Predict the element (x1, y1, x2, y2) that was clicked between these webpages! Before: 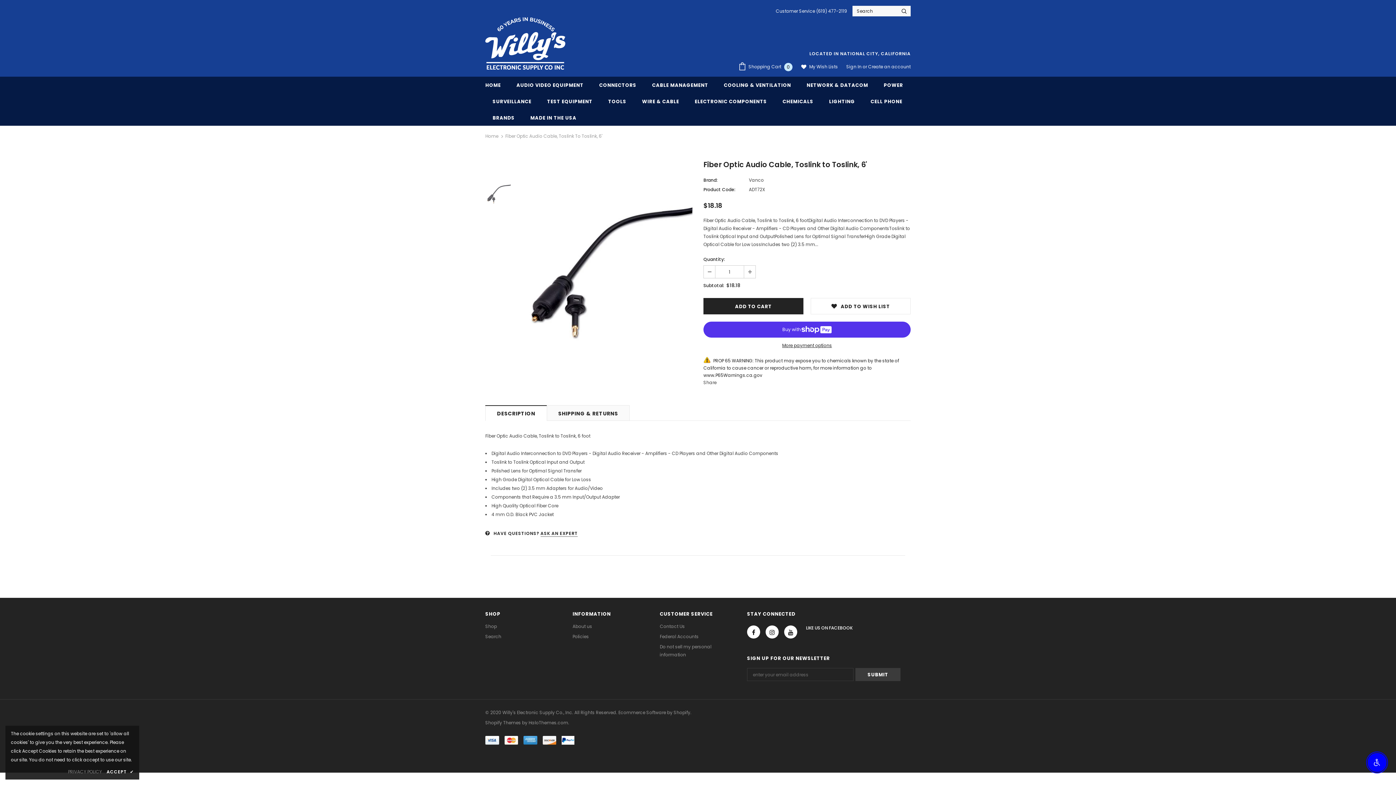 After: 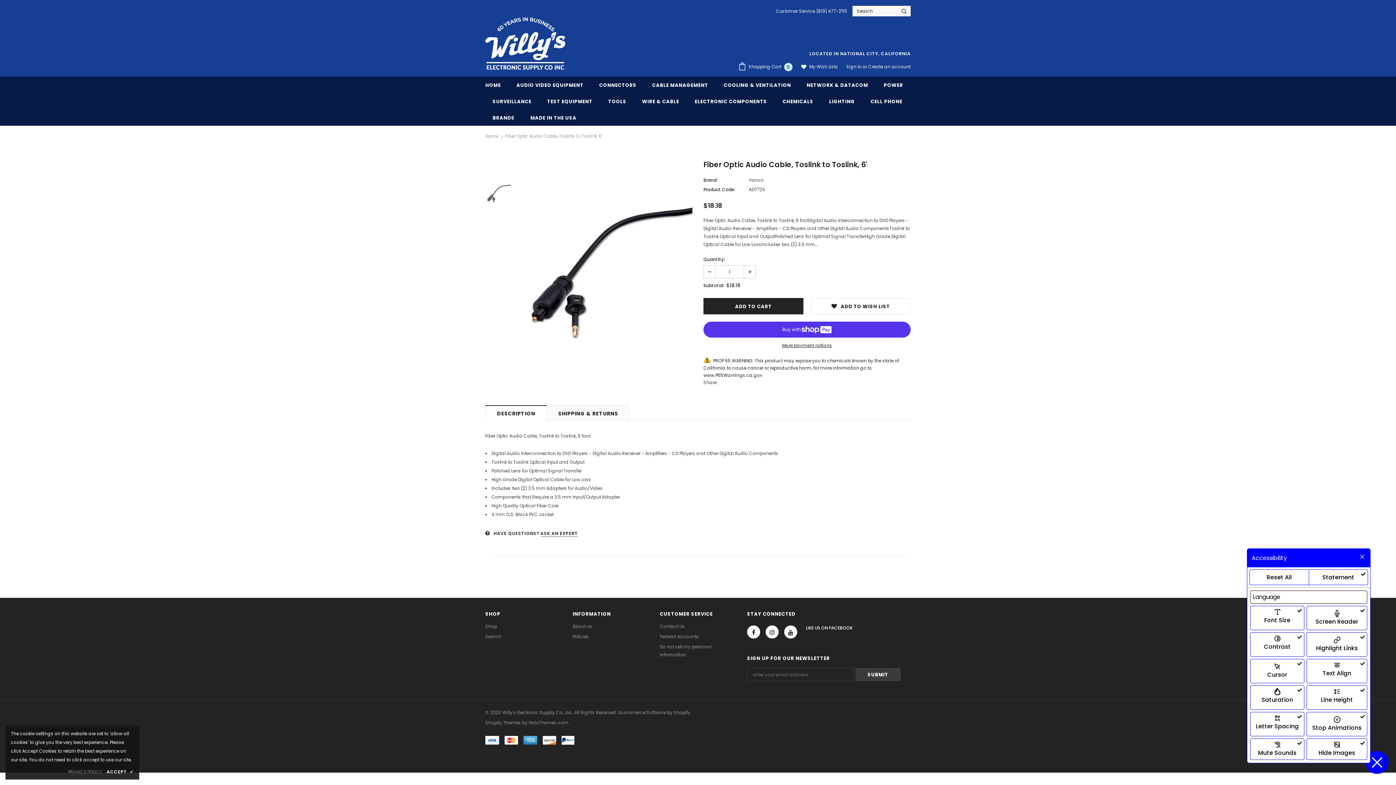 Action: bbox: (1368, 753, 1386, 772) label: Enable Accessibility